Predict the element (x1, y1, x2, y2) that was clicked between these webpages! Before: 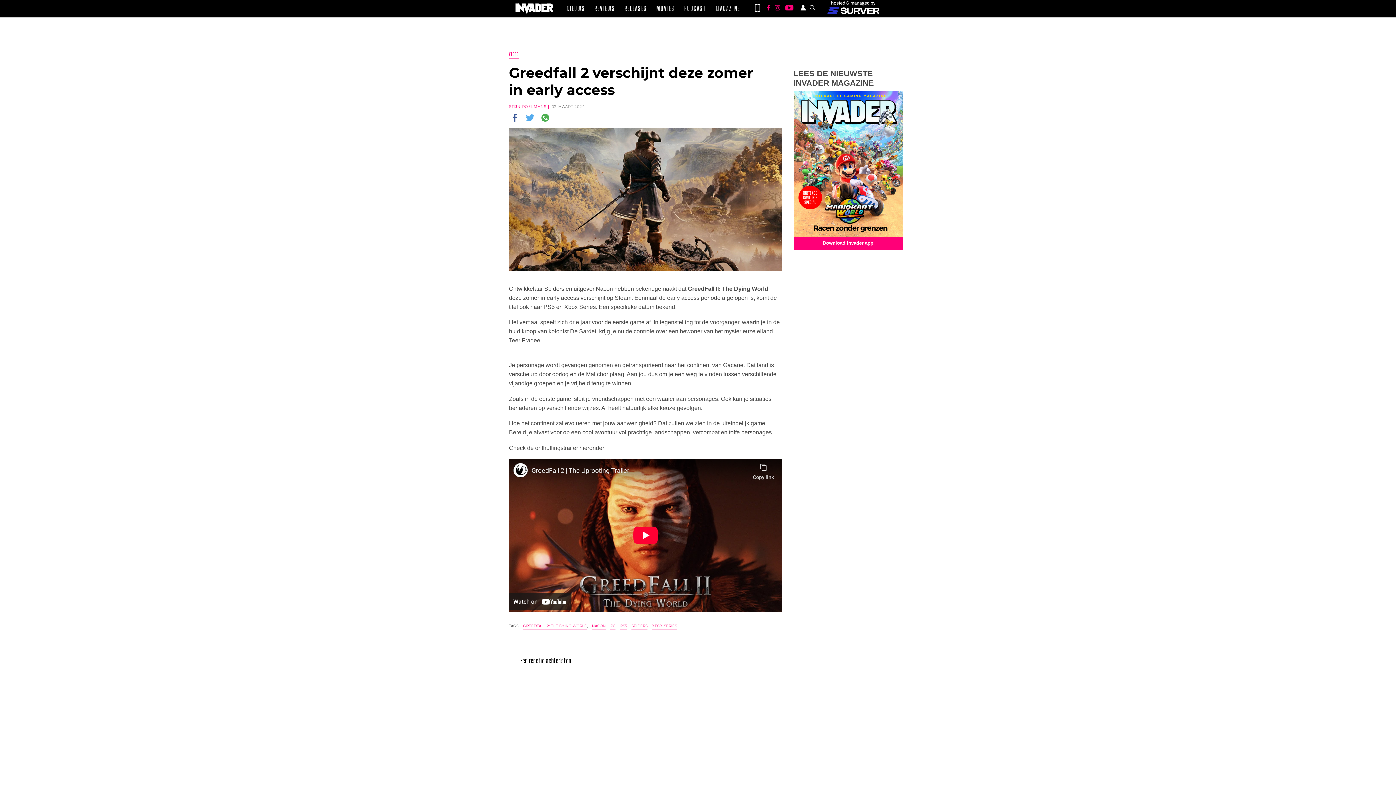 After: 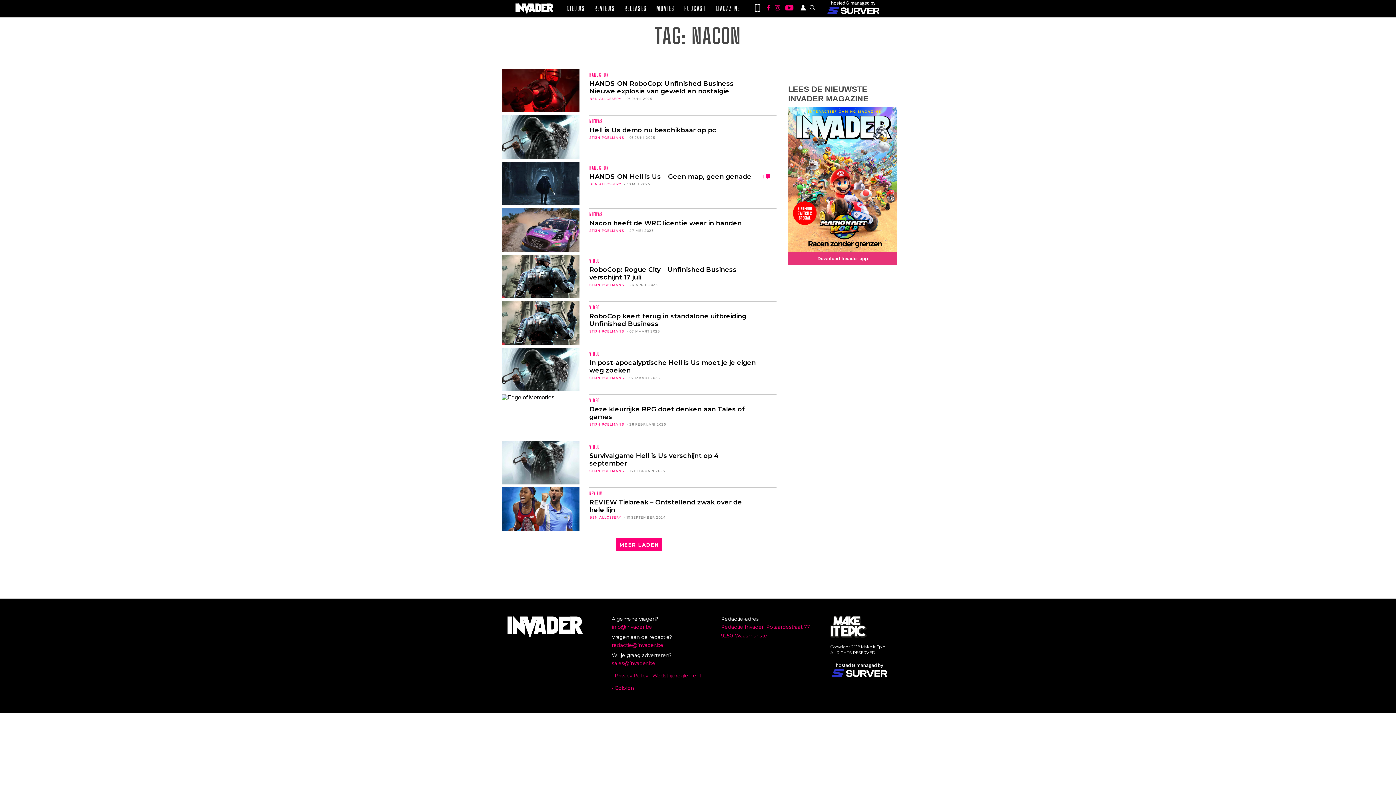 Action: label: NACON bbox: (592, 624, 605, 629)